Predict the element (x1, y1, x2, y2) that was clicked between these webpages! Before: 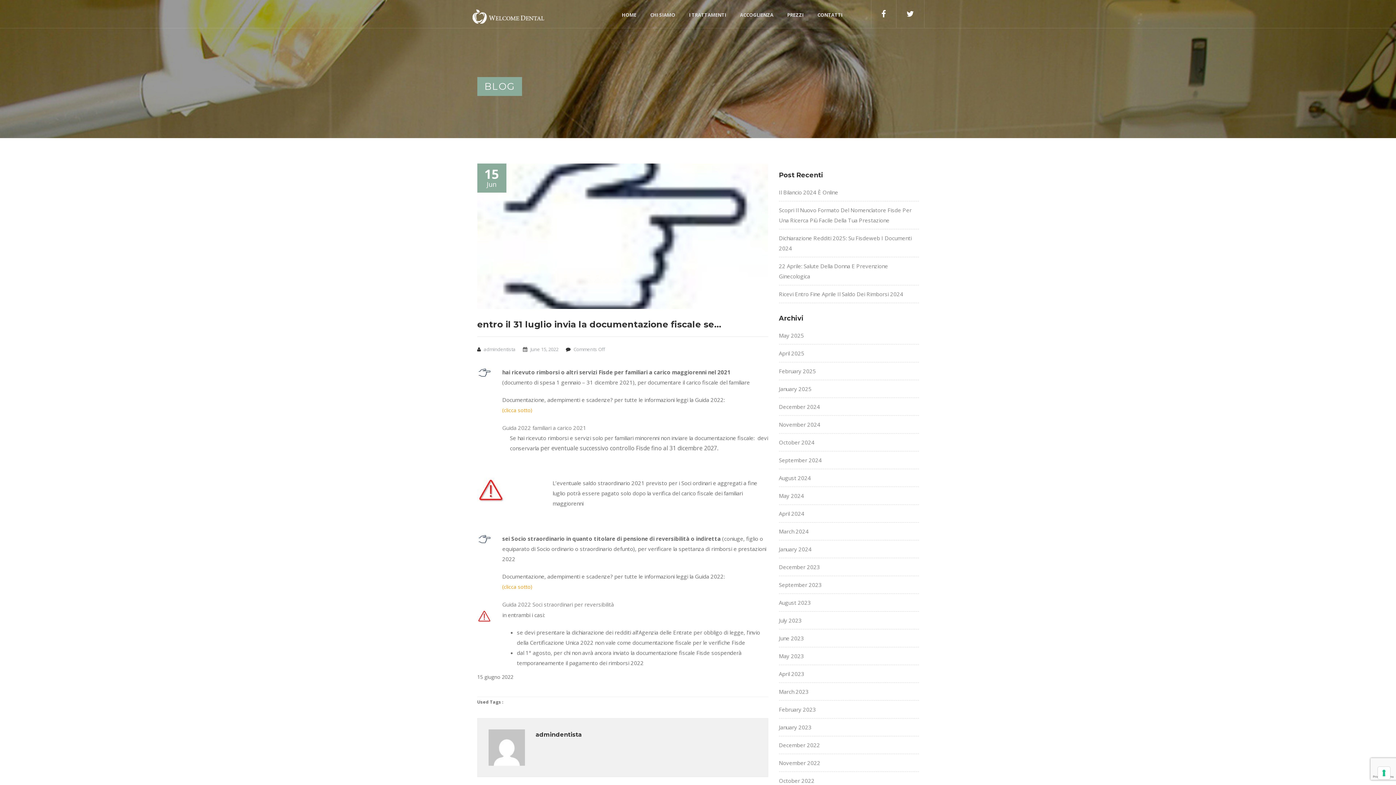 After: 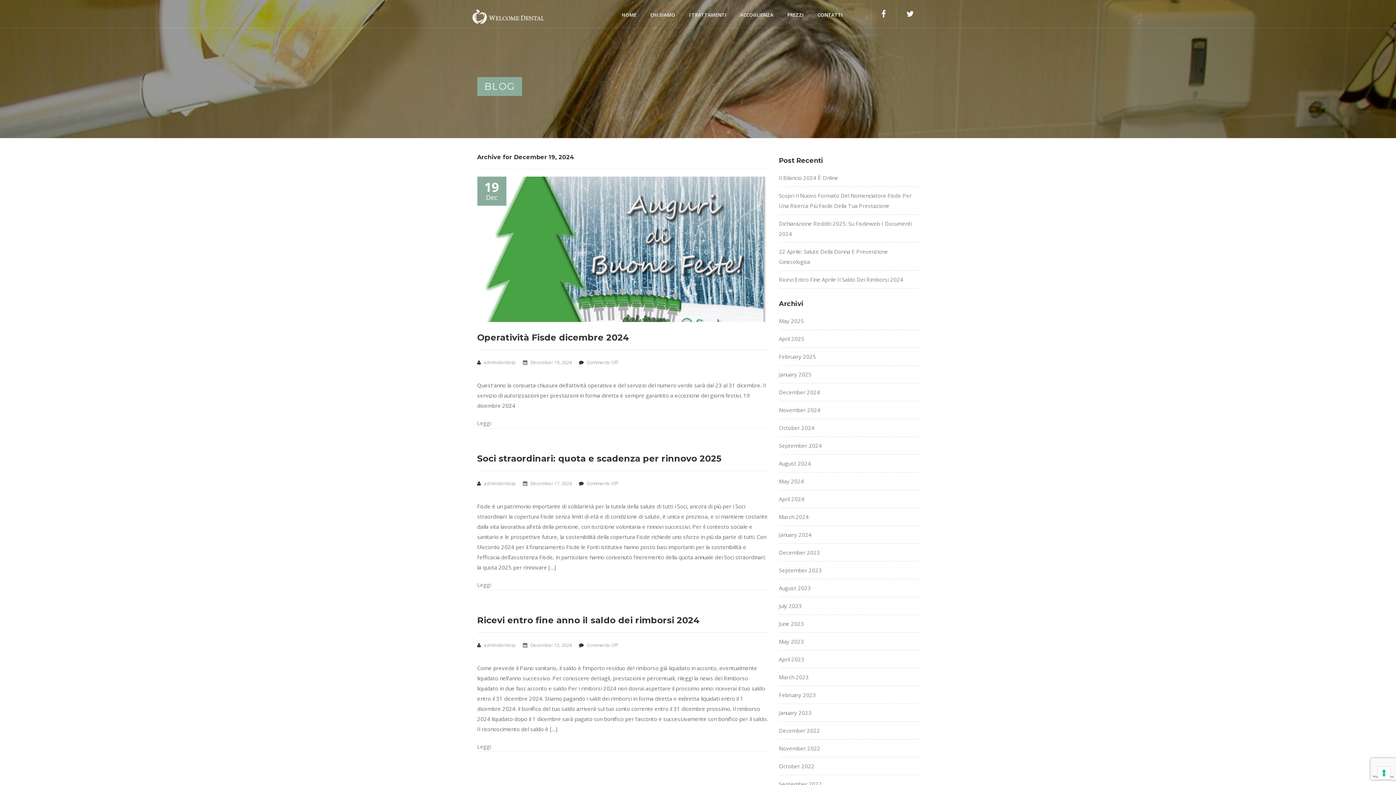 Action: label: December 2024 bbox: (779, 403, 820, 410)